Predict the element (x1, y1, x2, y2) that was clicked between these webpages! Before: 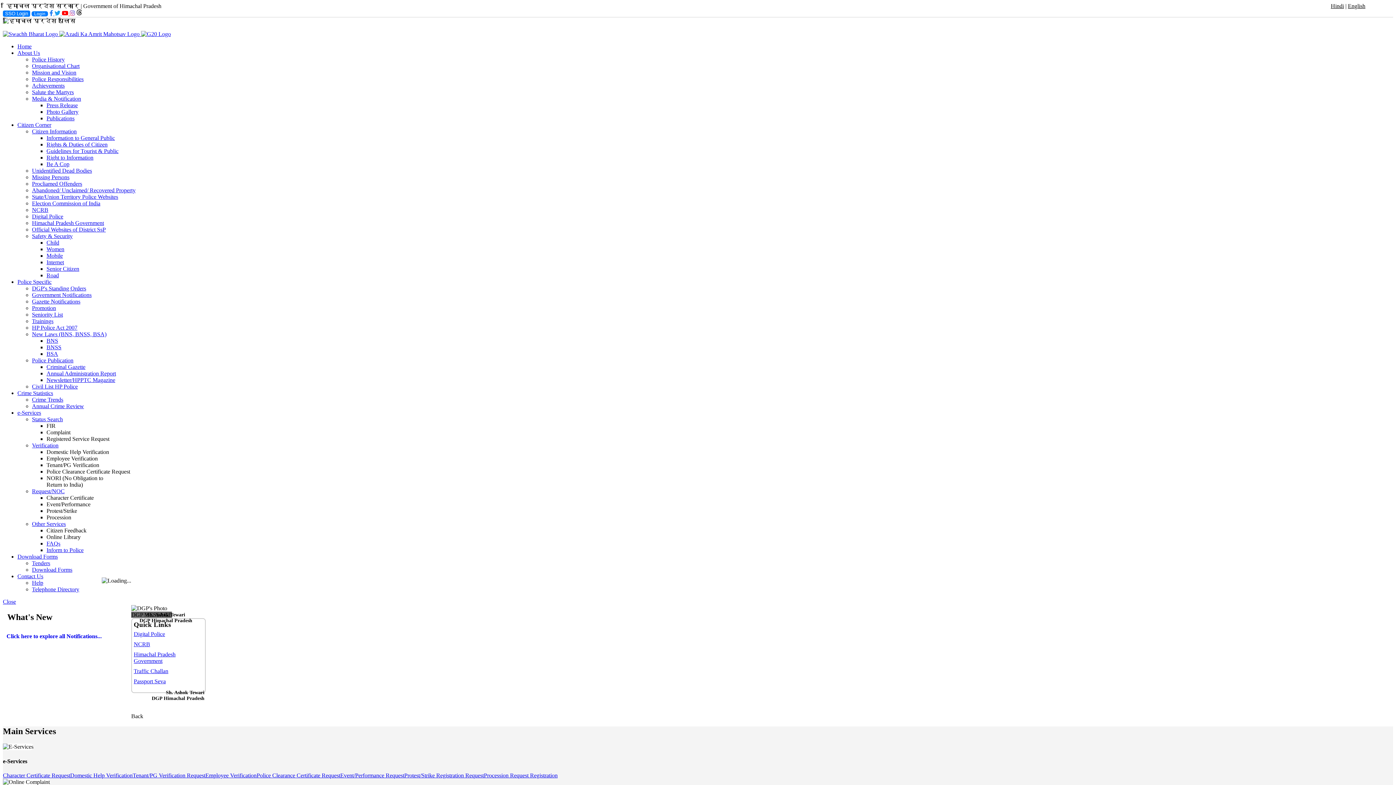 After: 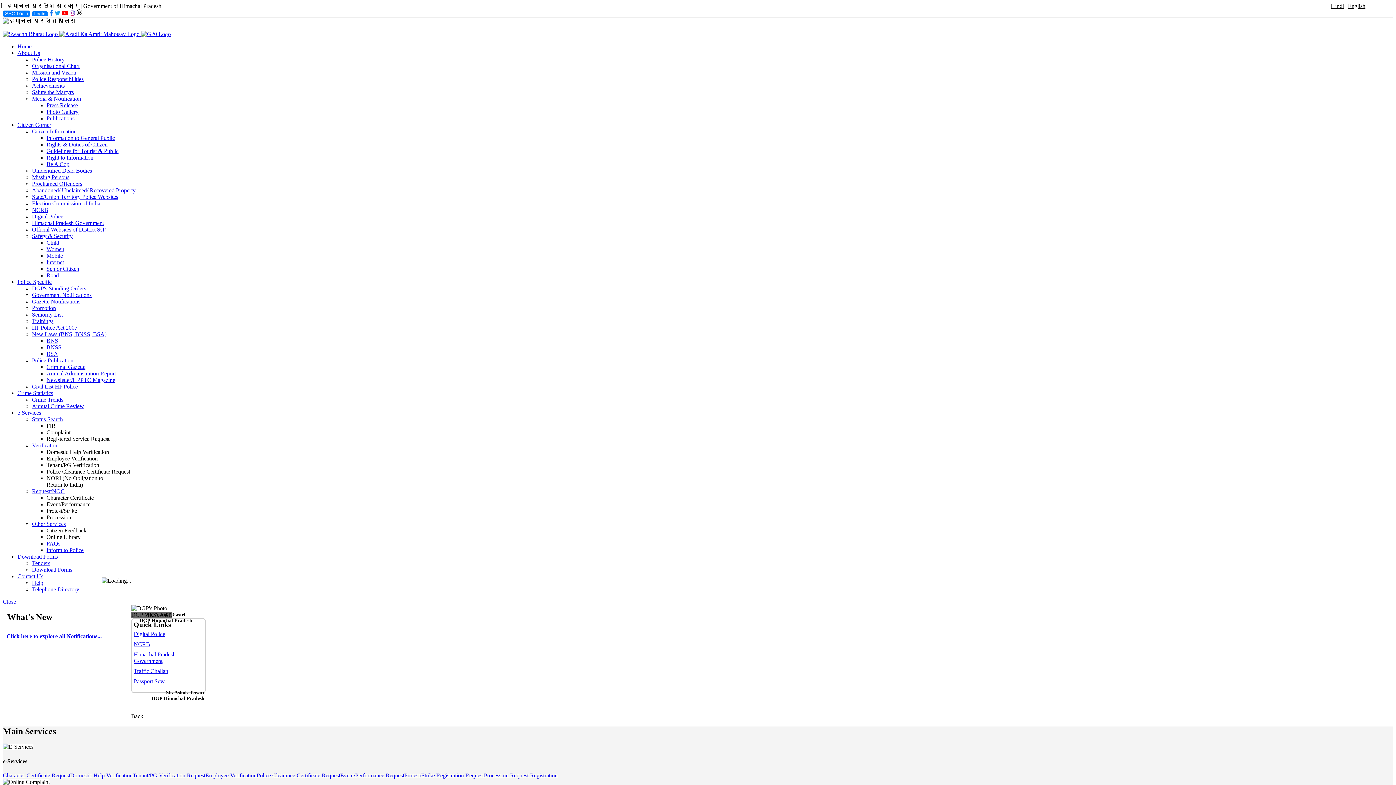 Action: label: Citizen Corner bbox: (17, 121, 51, 128)